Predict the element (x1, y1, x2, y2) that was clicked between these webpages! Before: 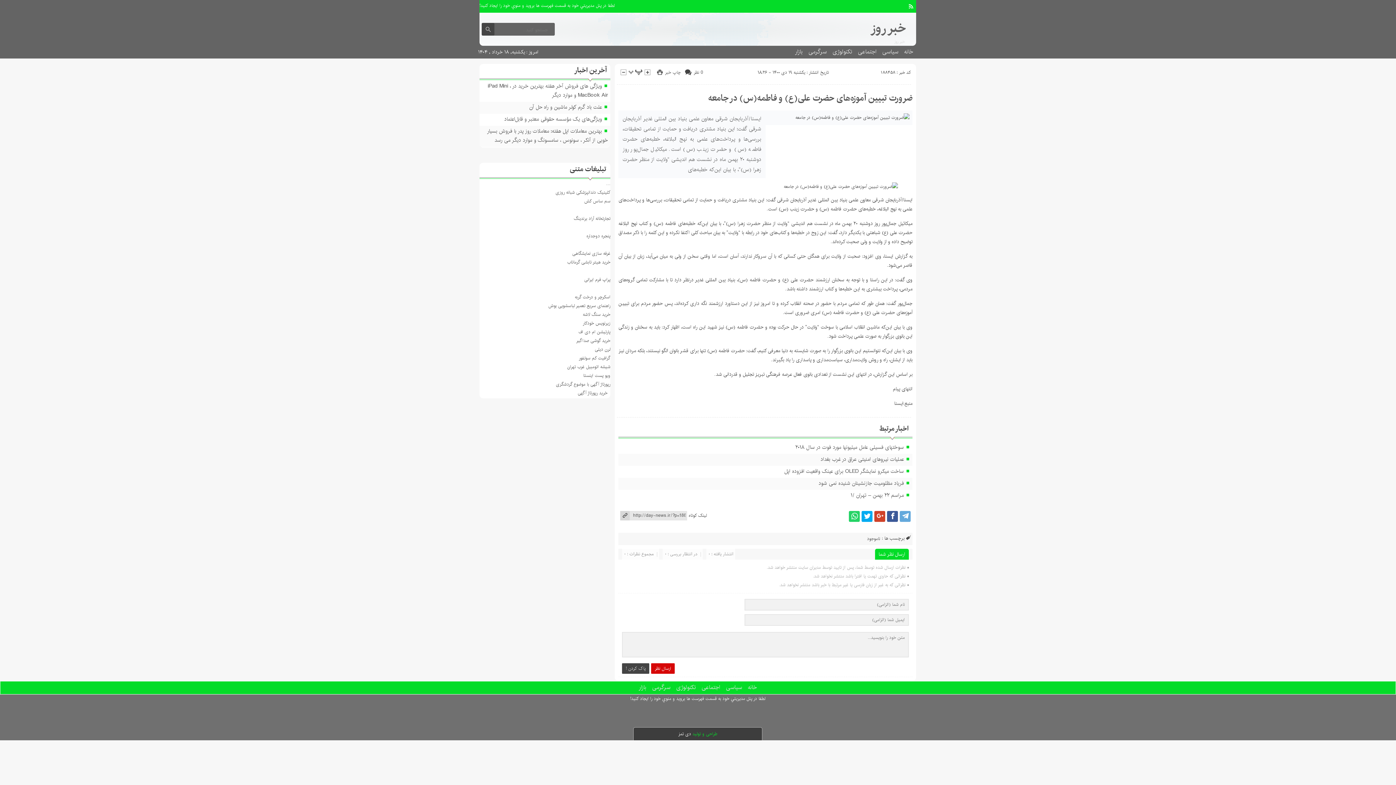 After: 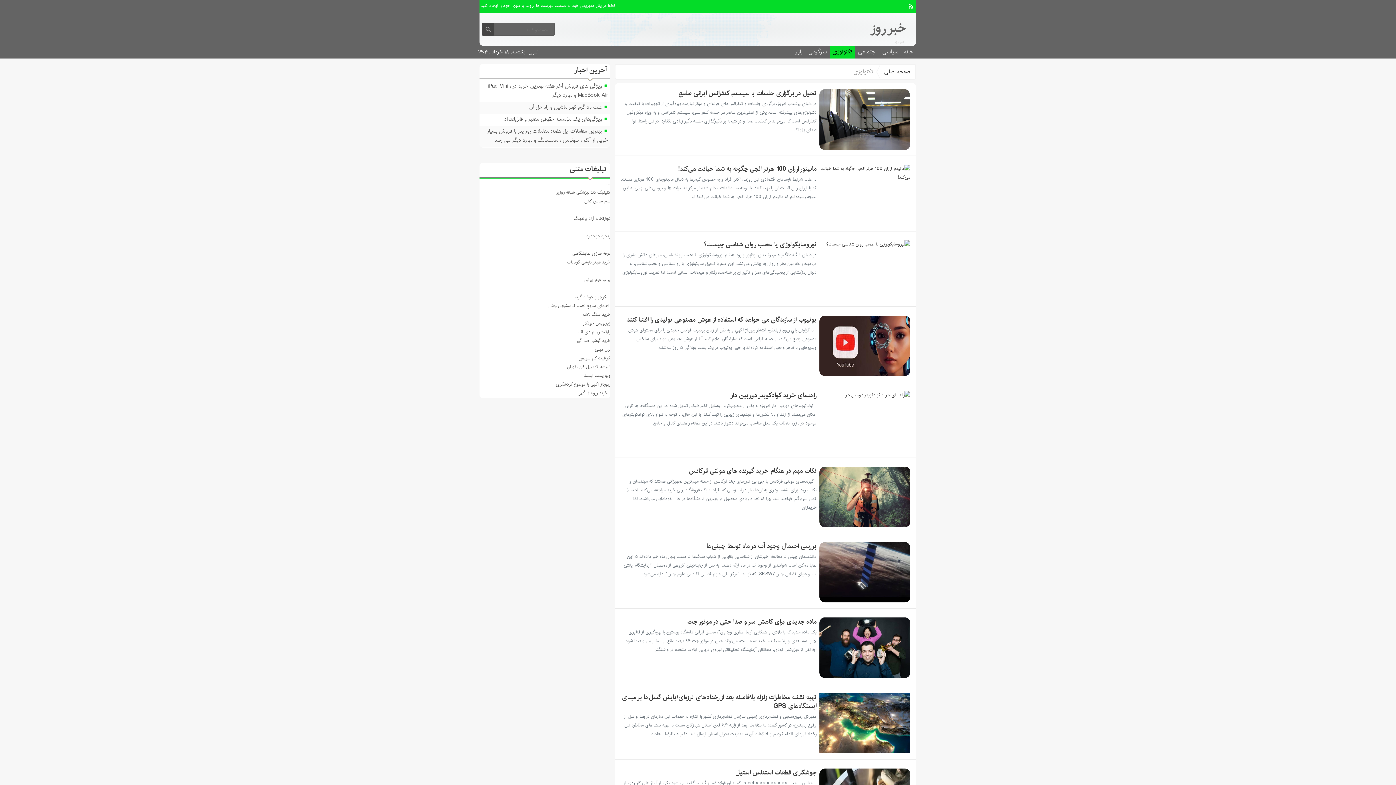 Action: bbox: (829, 45, 855, 58) label: تکنولوژی